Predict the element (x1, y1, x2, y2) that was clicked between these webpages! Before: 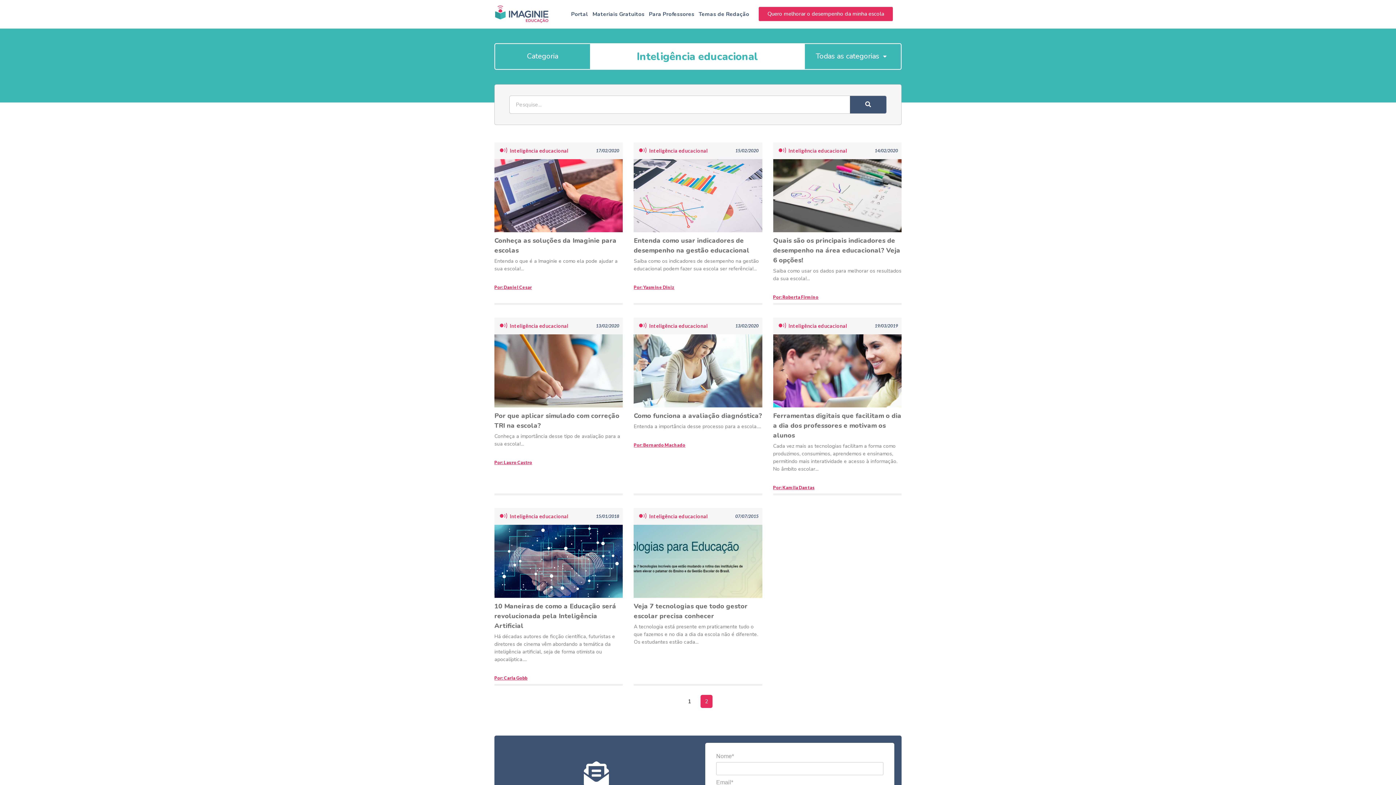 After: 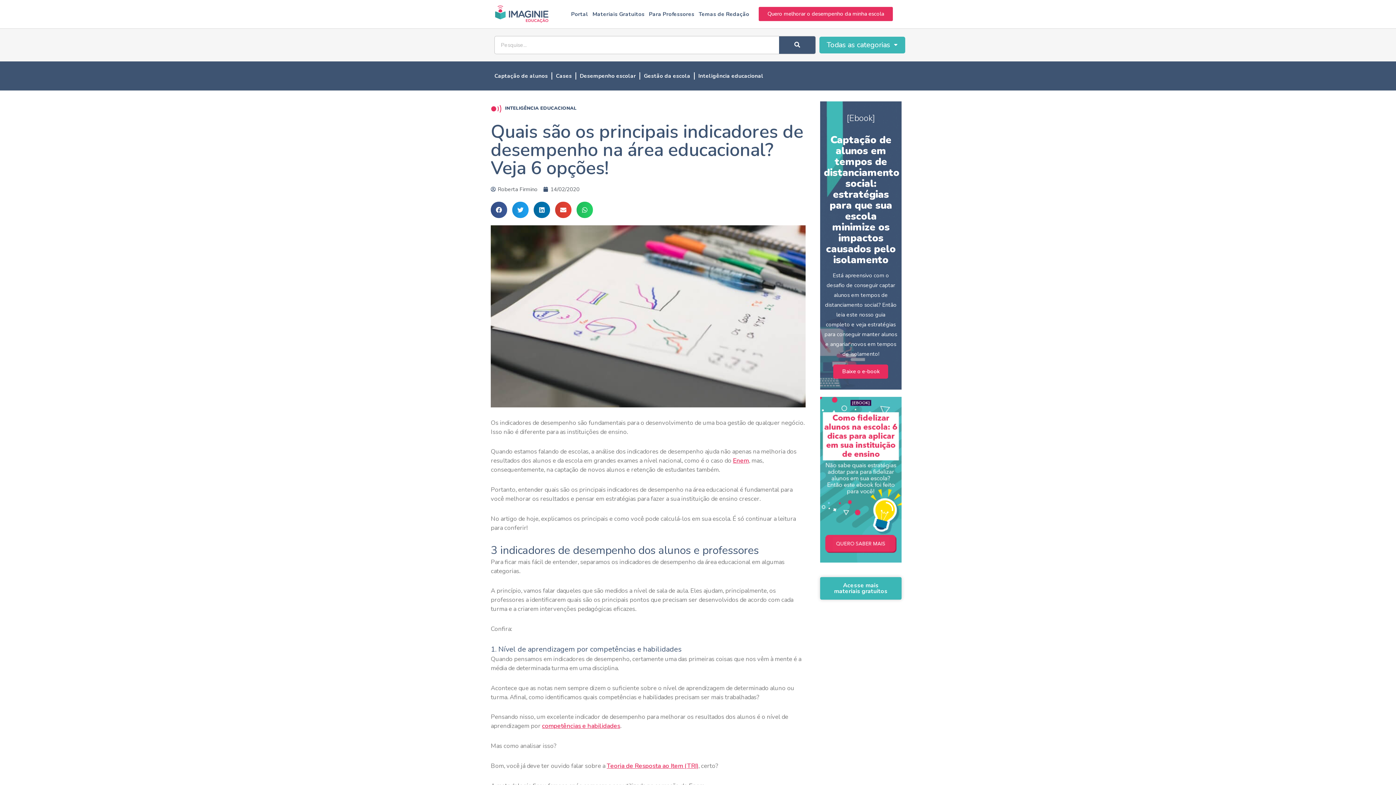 Action: bbox: (773, 236, 900, 264) label: Quais são os principais indicadores de desempenho na área educacional? Veja 6 opções!